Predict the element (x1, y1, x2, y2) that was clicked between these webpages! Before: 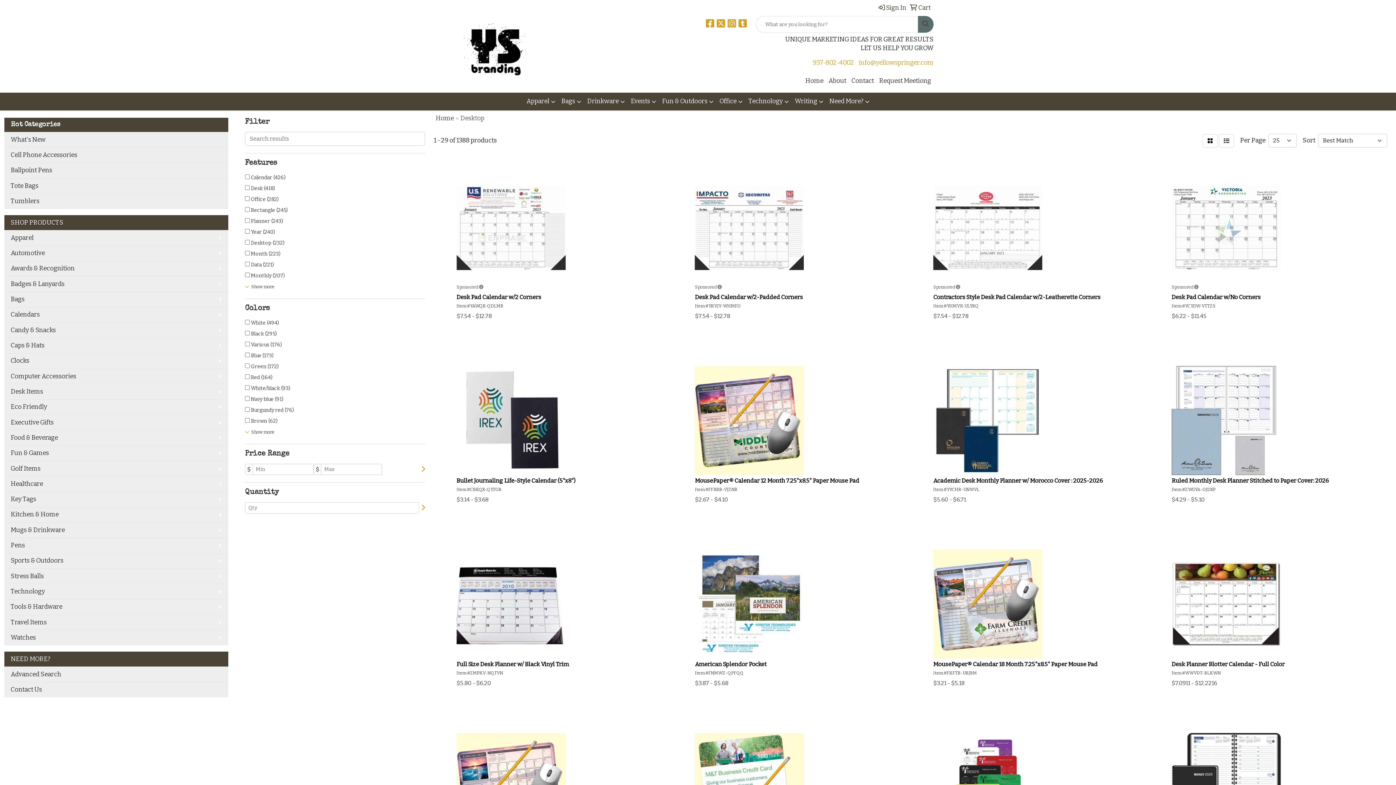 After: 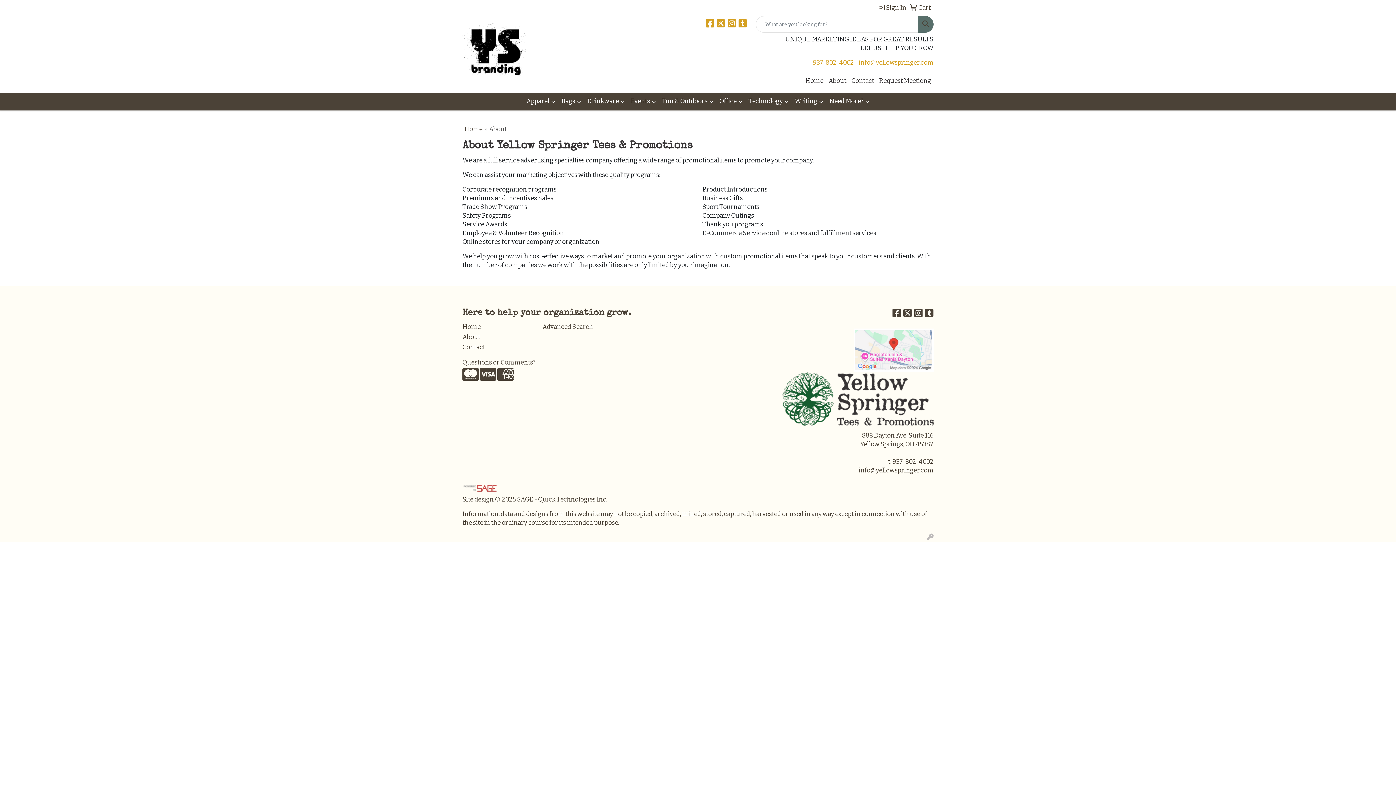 Action: label: About bbox: (826, 73, 849, 89)